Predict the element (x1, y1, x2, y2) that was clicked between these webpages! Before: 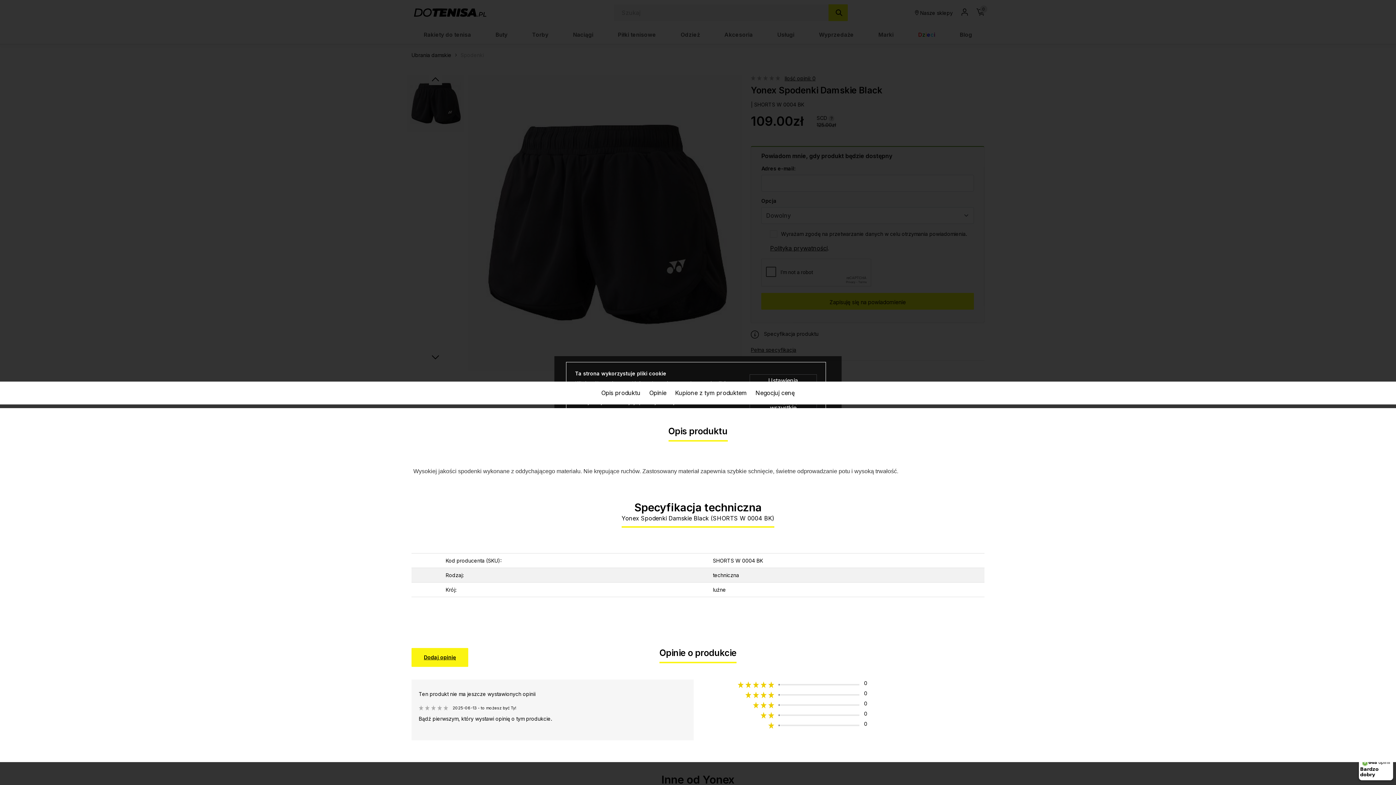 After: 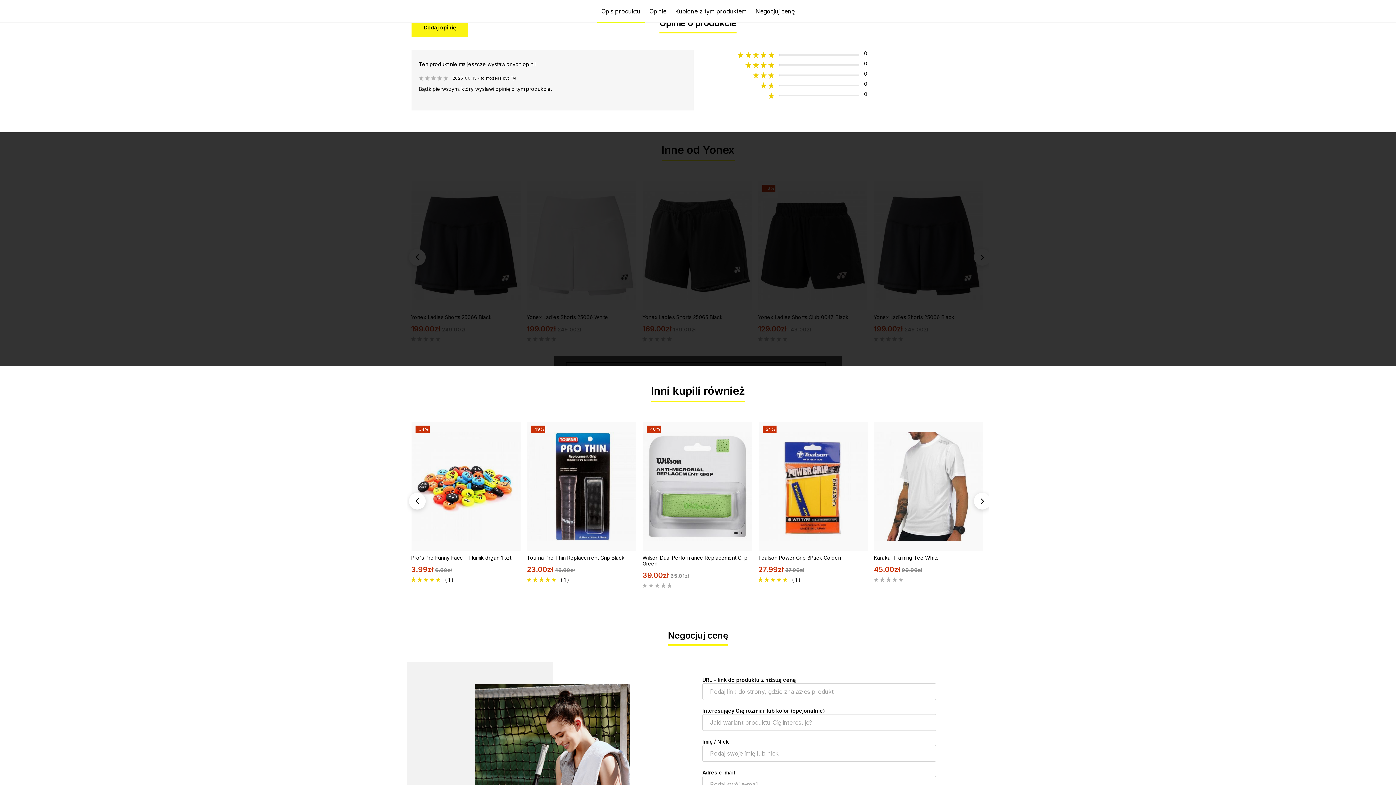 Action: label: Opinie bbox: (645, 381, 670, 404)